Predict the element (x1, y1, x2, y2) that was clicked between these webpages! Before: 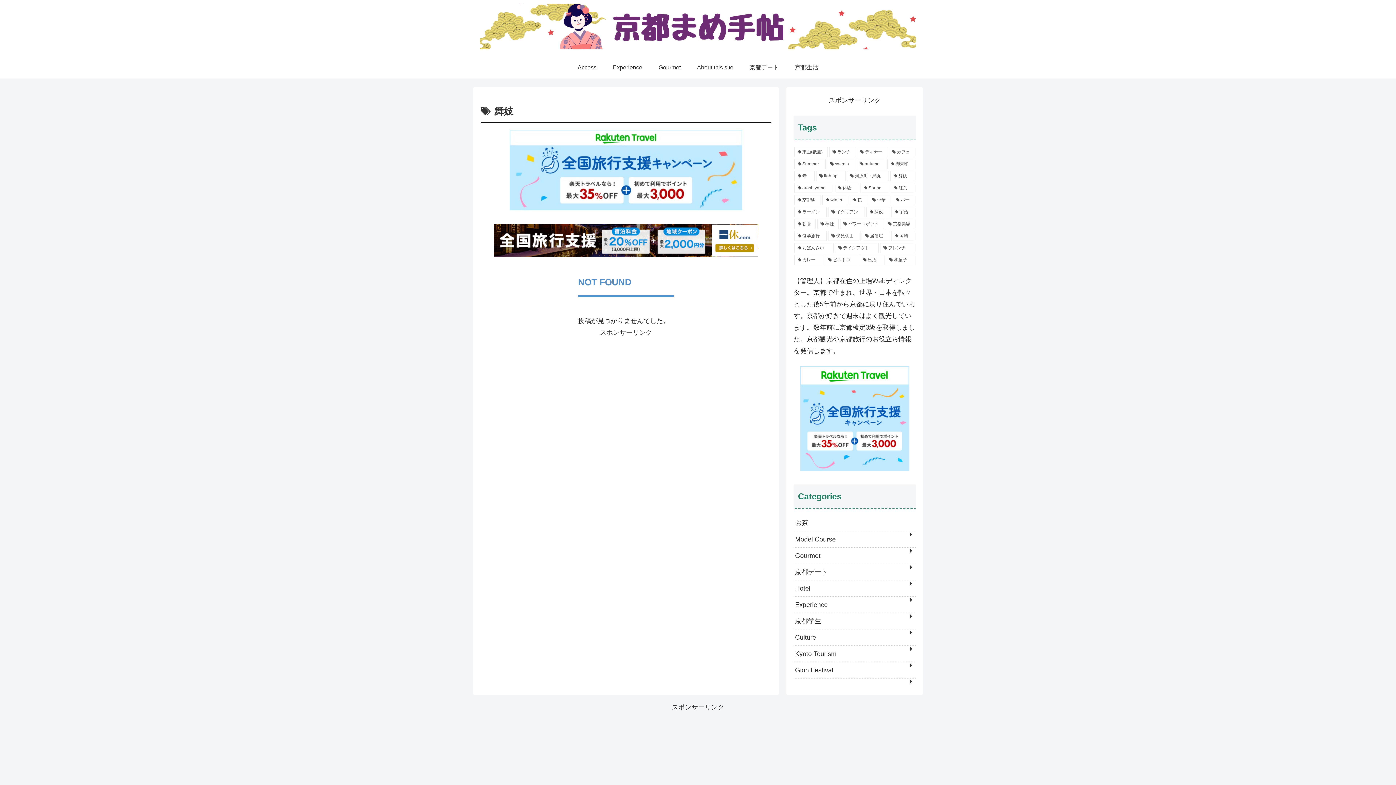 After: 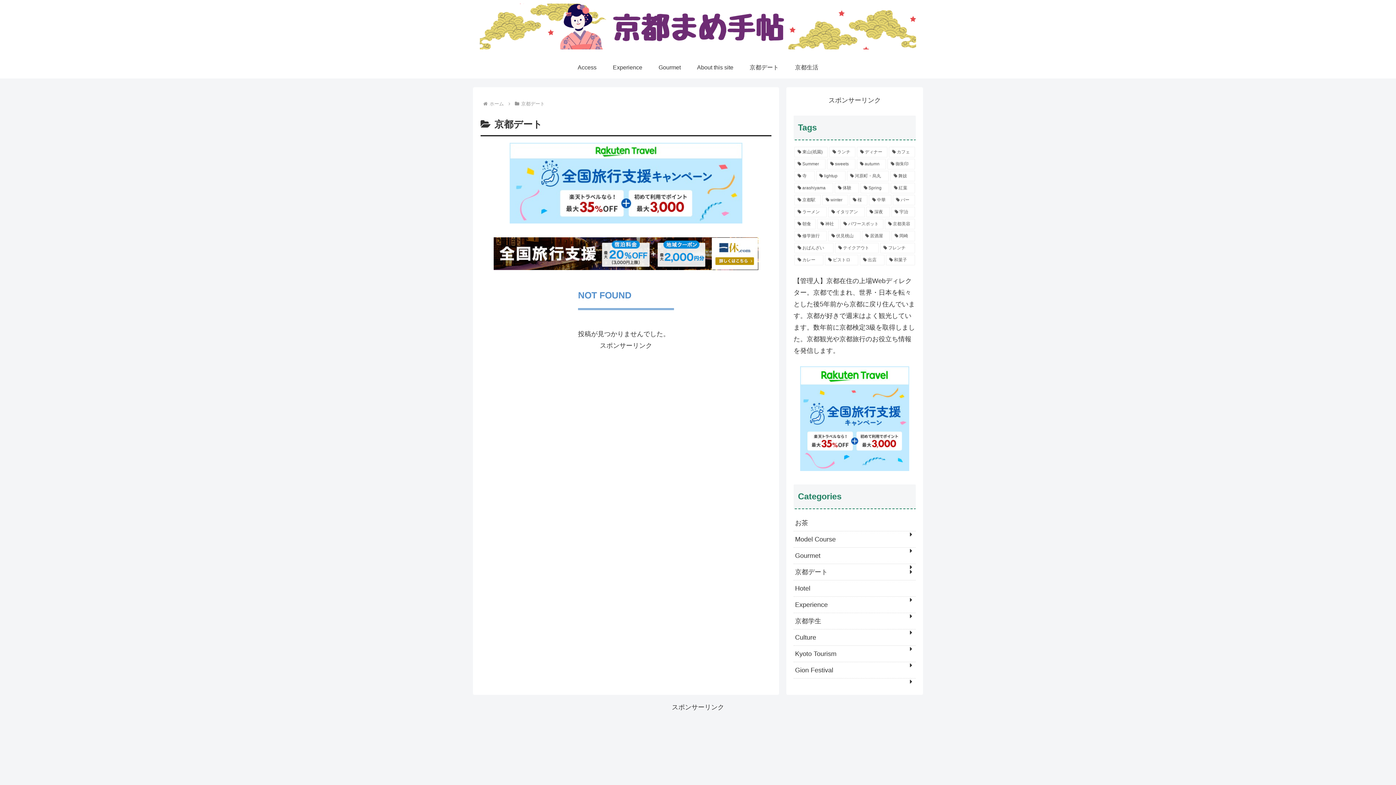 Action: label: 京都デート bbox: (793, 564, 916, 580)